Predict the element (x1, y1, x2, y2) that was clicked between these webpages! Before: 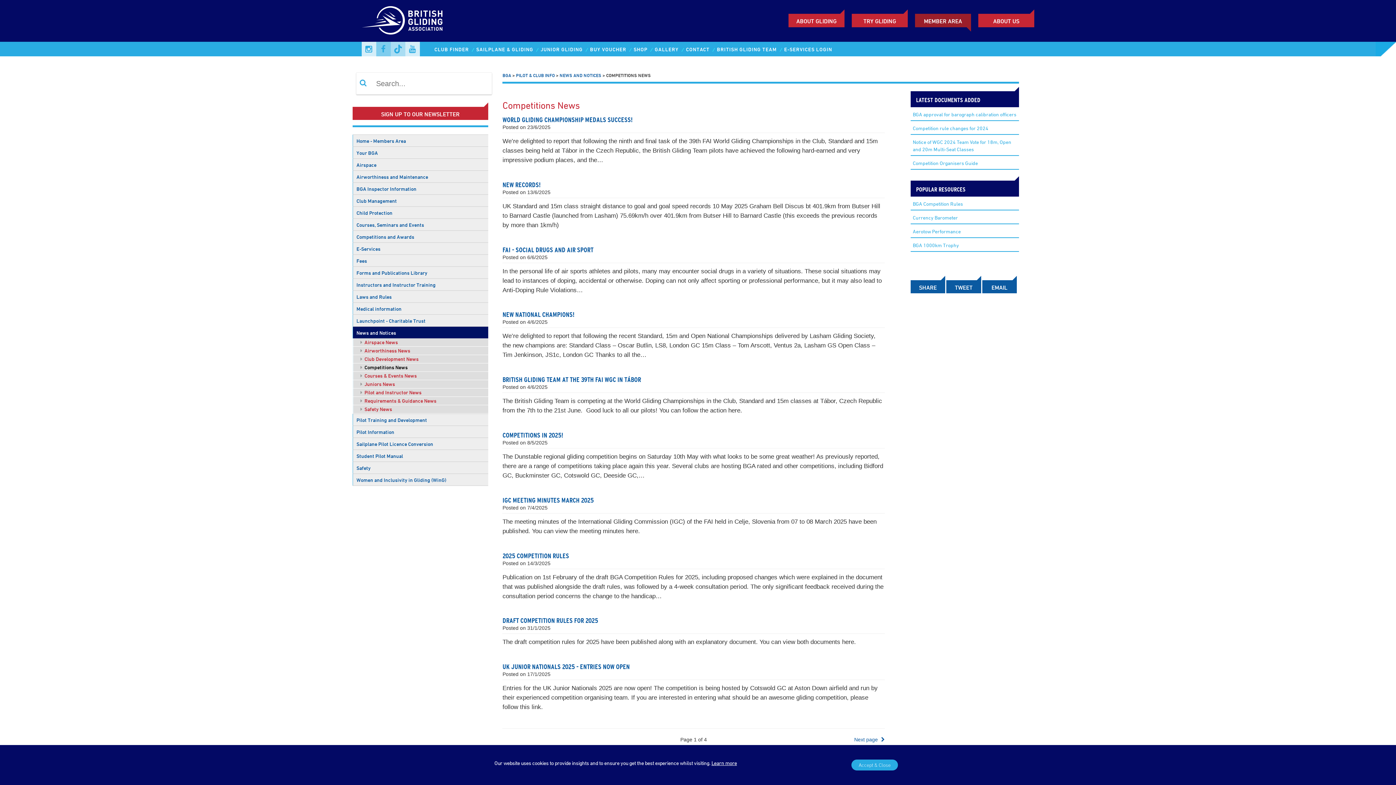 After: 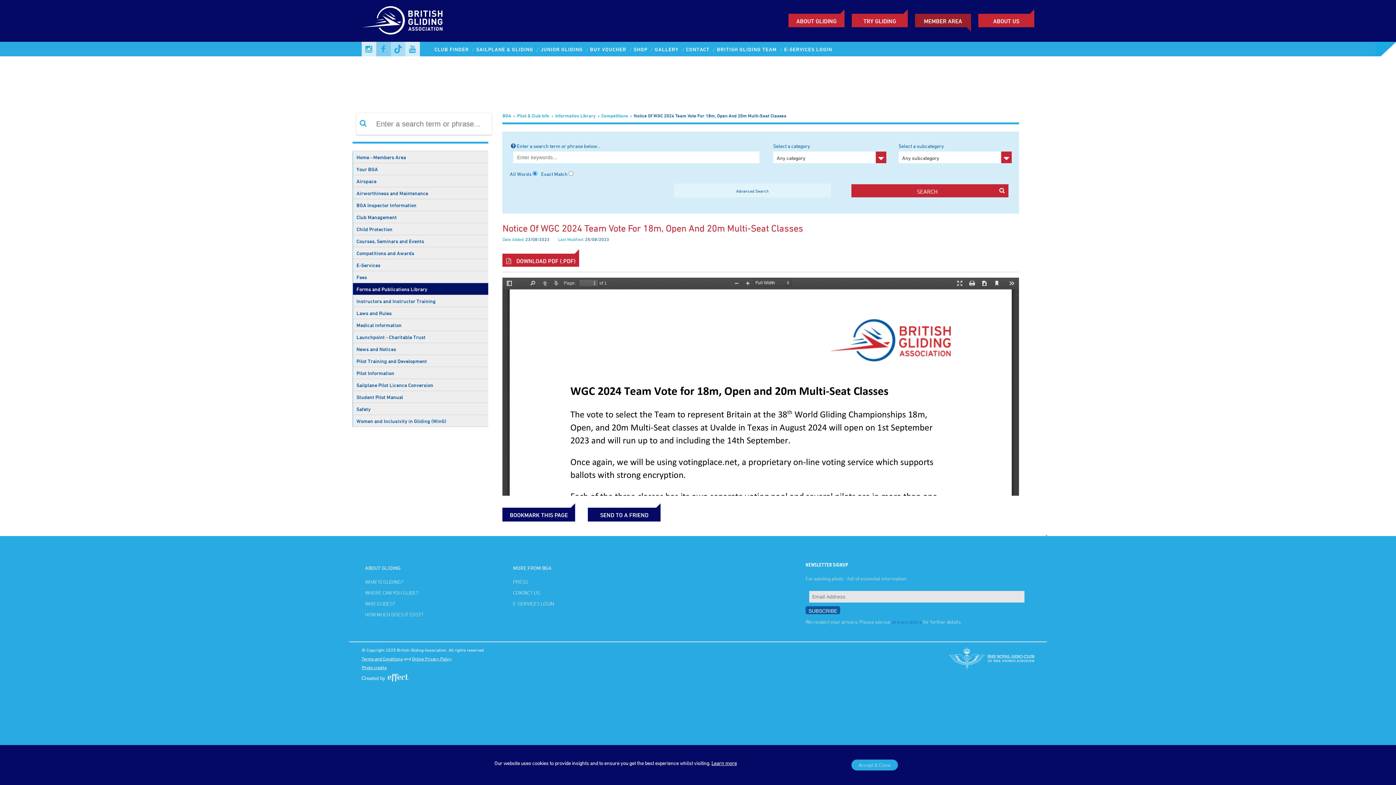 Action: bbox: (910, 134, 1019, 155) label: Notice of WGC 2024 Team Vote for 18m, Open and 20m Multi-Seat Classes